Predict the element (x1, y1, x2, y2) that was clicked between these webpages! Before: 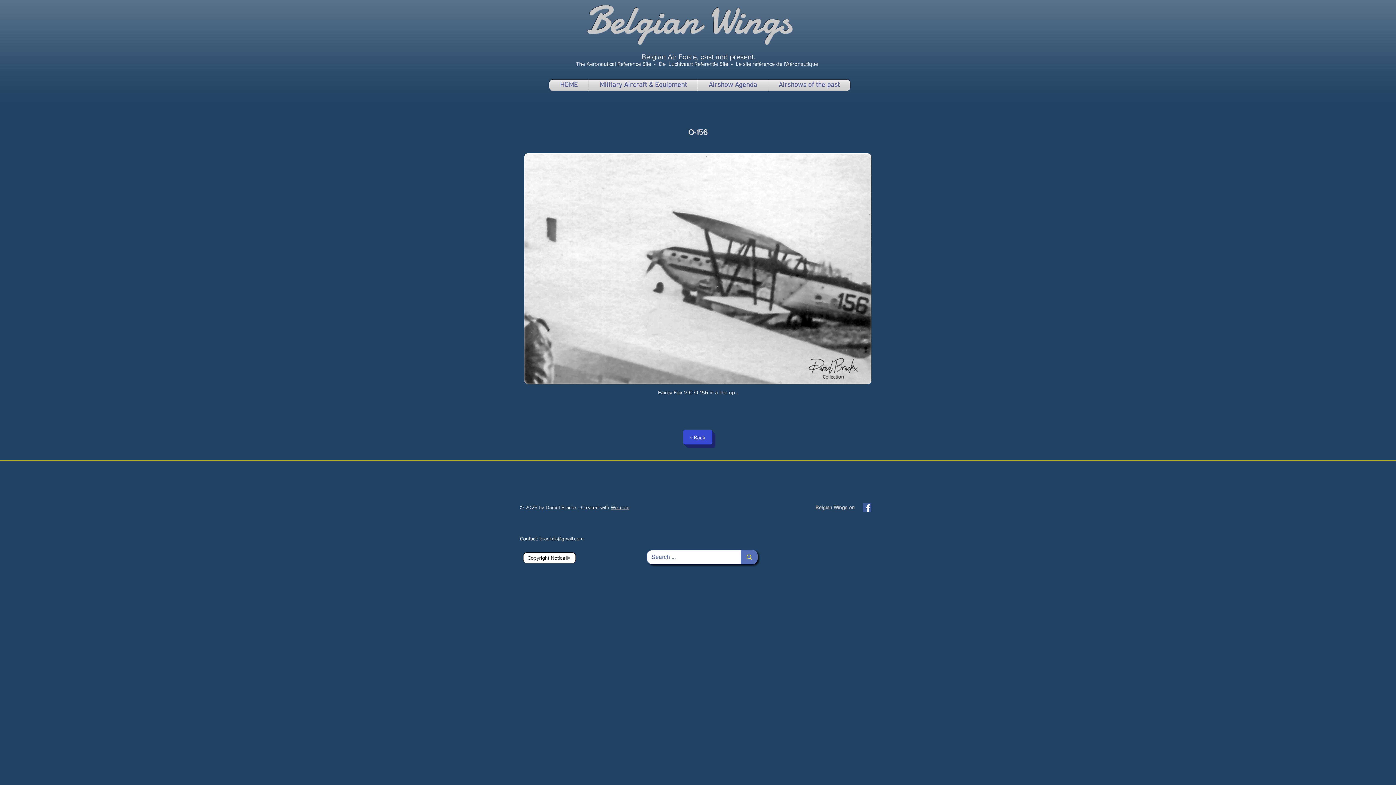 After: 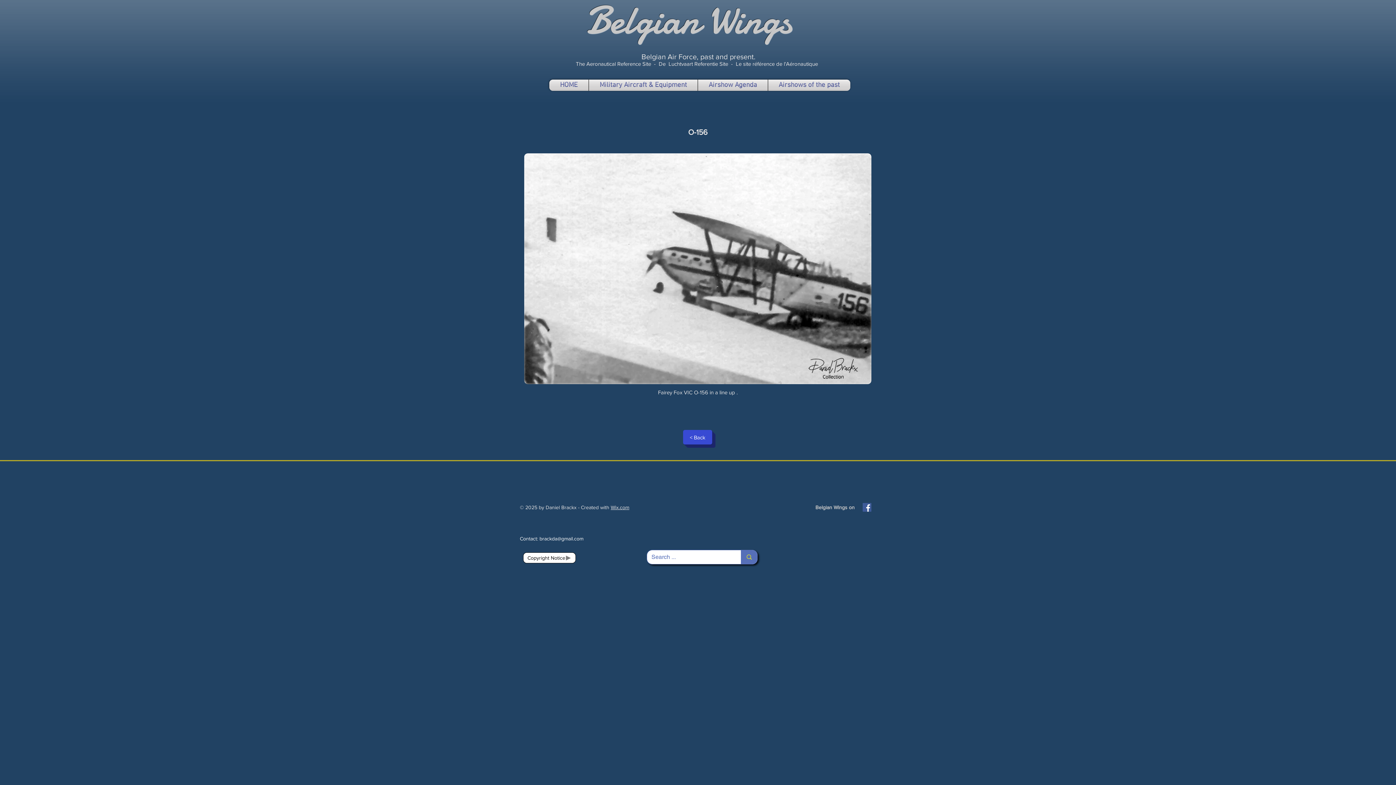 Action: label: Wix.com bbox: (610, 504, 629, 510)